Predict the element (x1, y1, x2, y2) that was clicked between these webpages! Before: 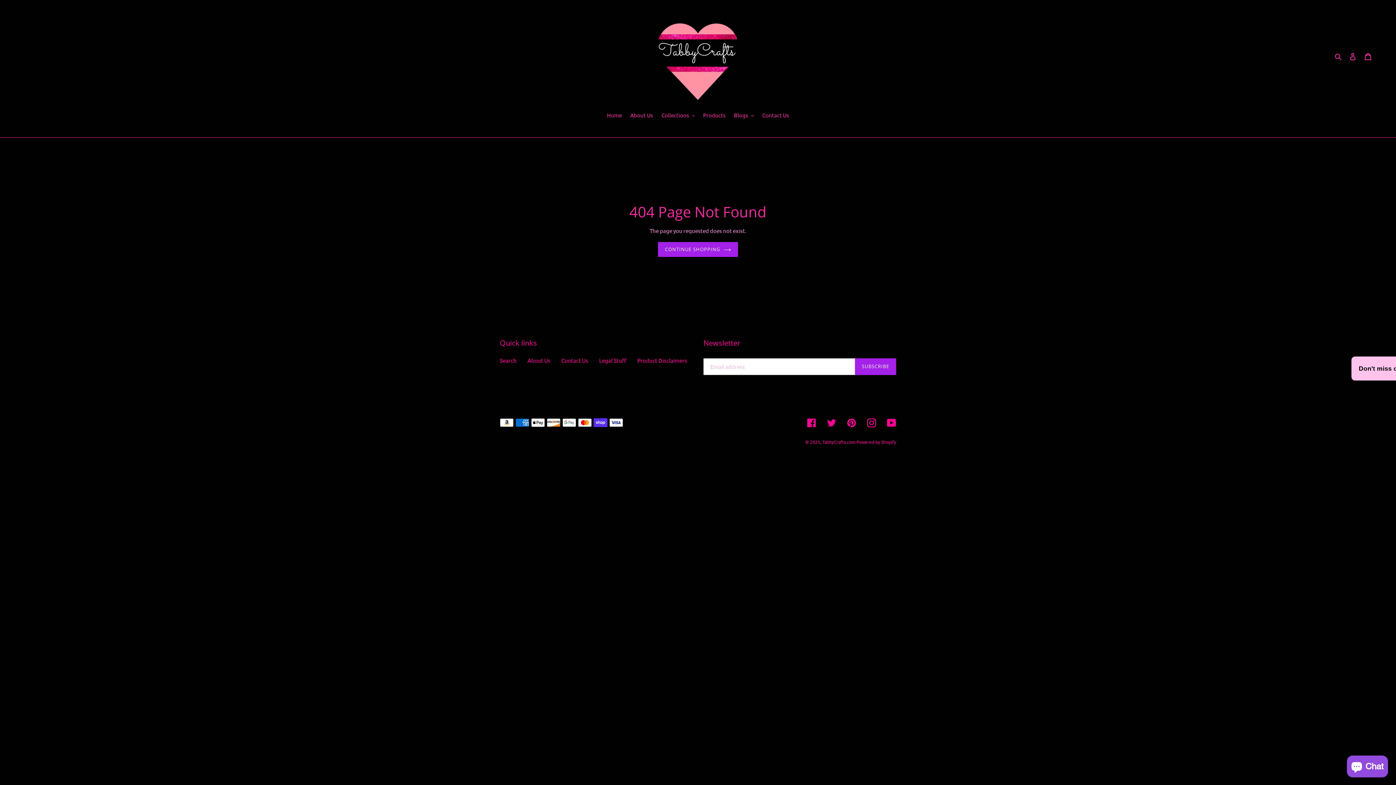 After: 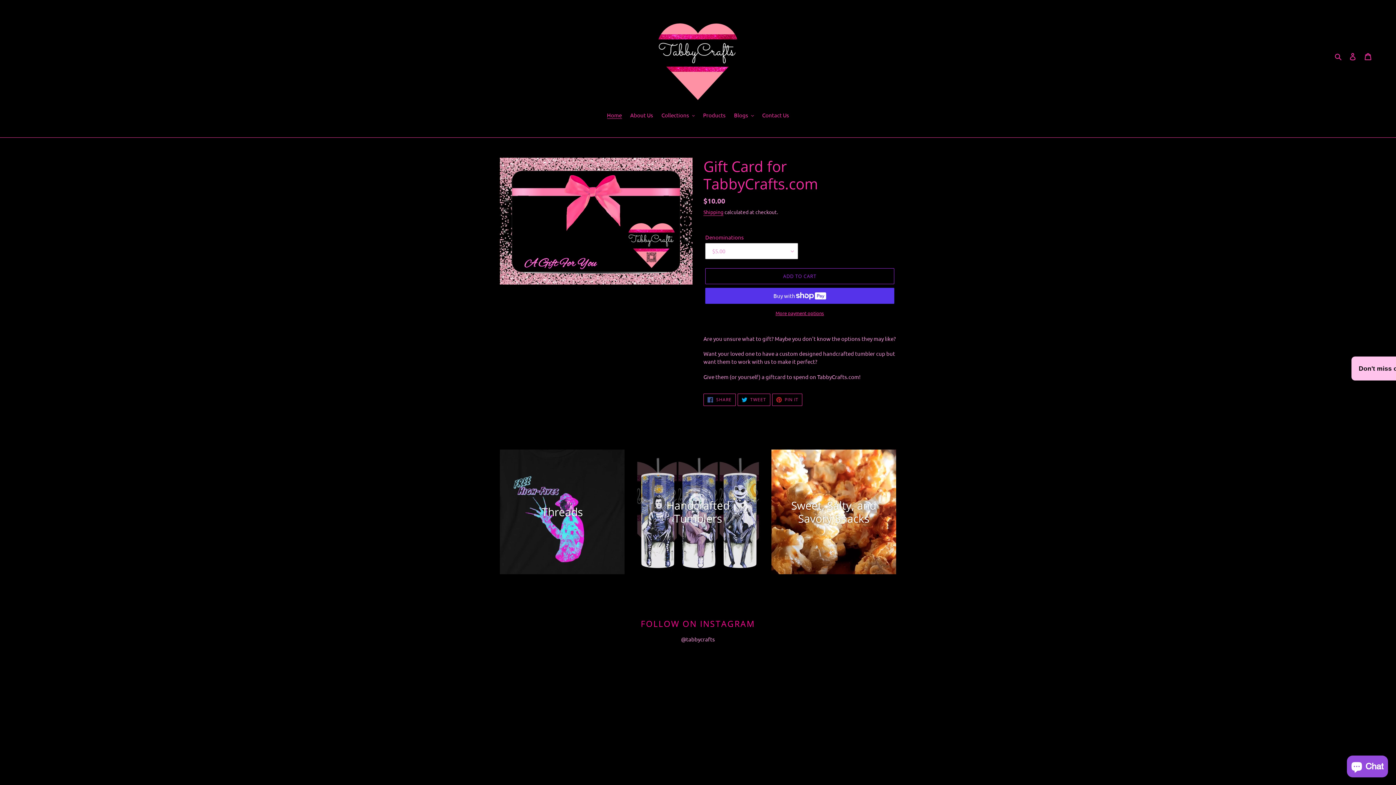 Action: bbox: (472, 10, 924, 101)